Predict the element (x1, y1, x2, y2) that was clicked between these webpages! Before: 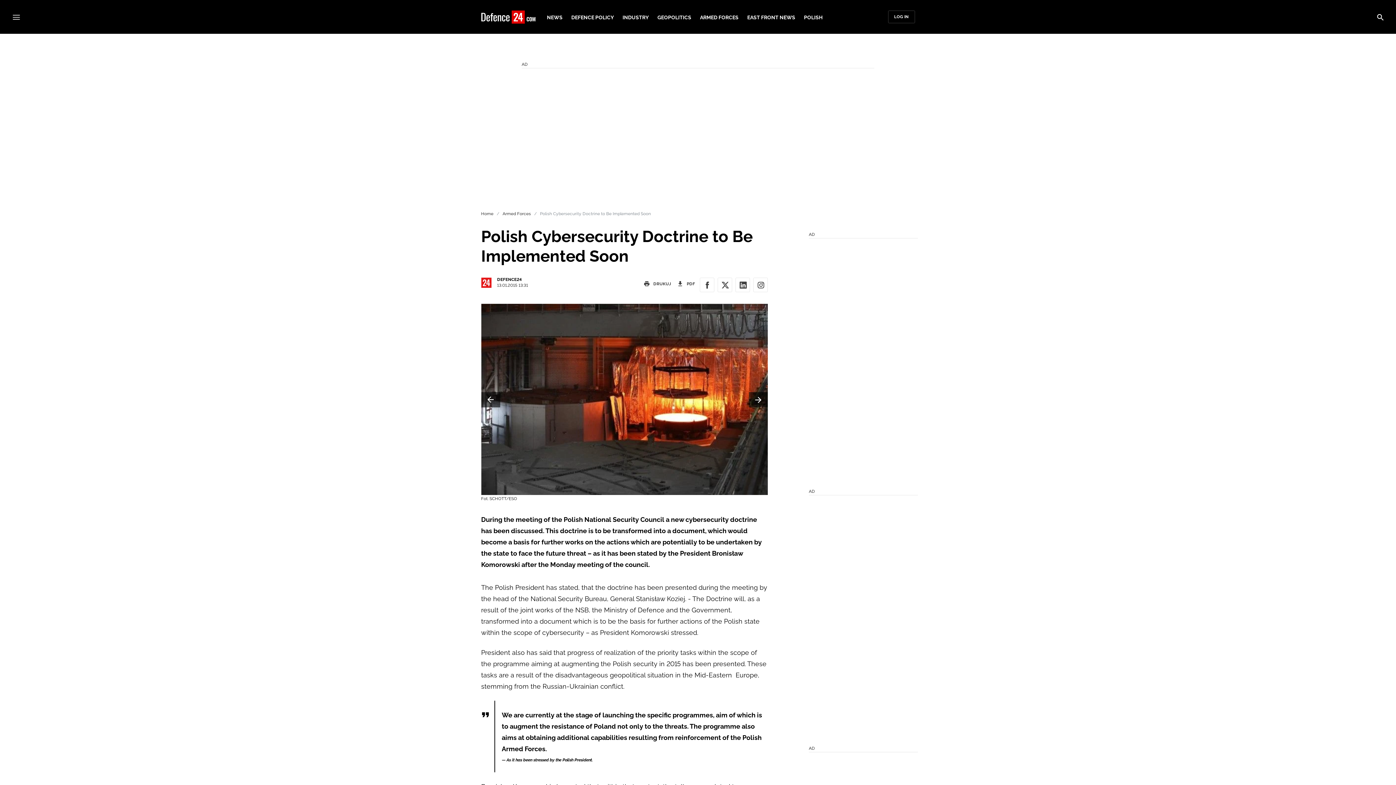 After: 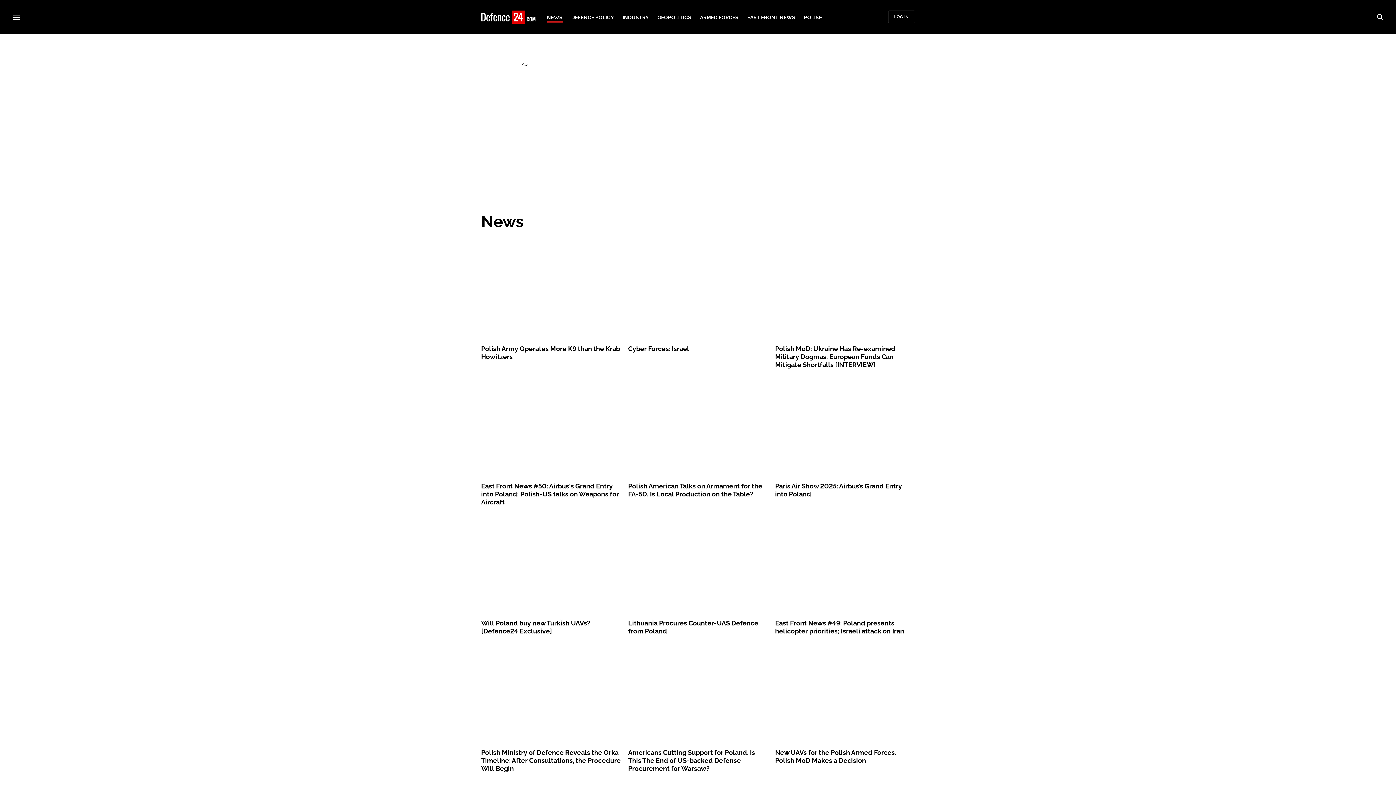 Action: label: NEWS bbox: (547, 15, 562, 20)